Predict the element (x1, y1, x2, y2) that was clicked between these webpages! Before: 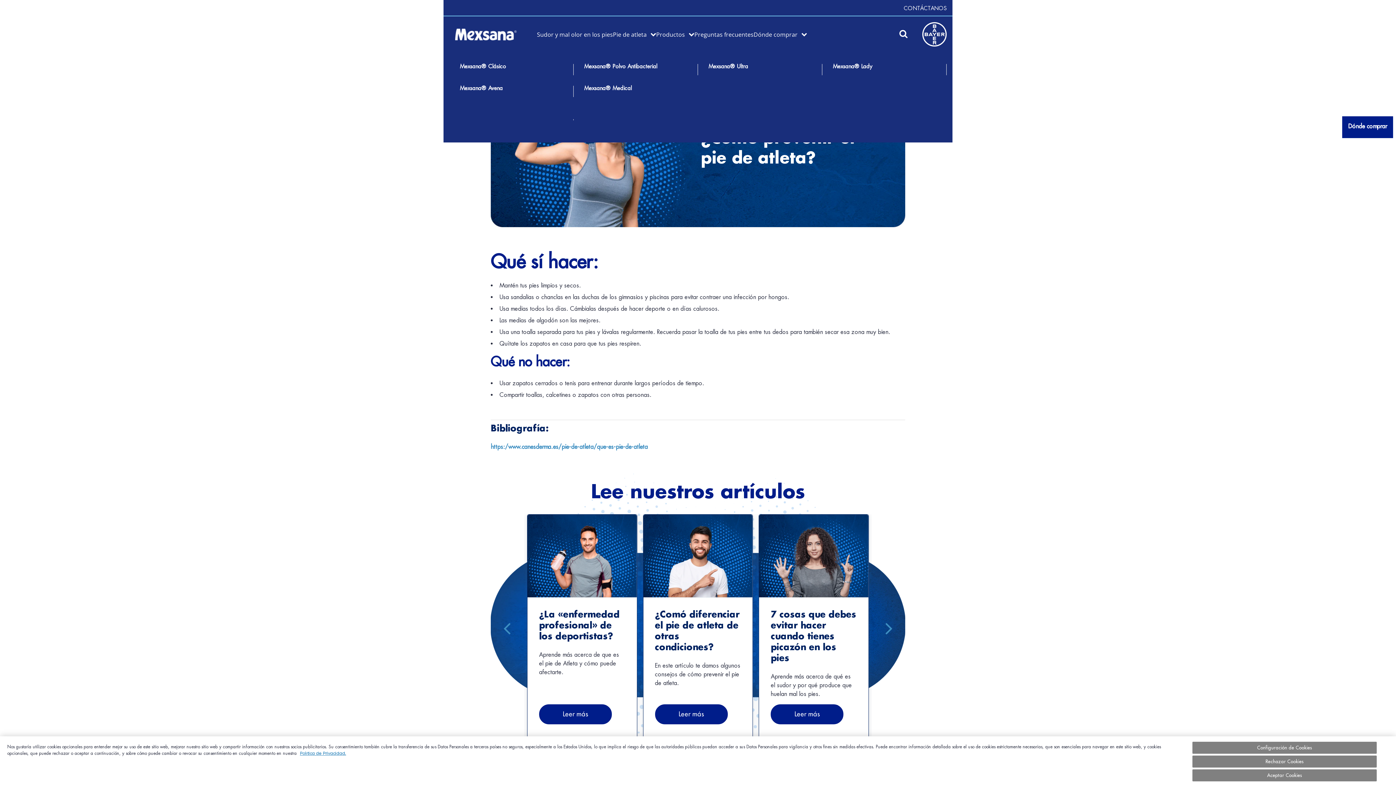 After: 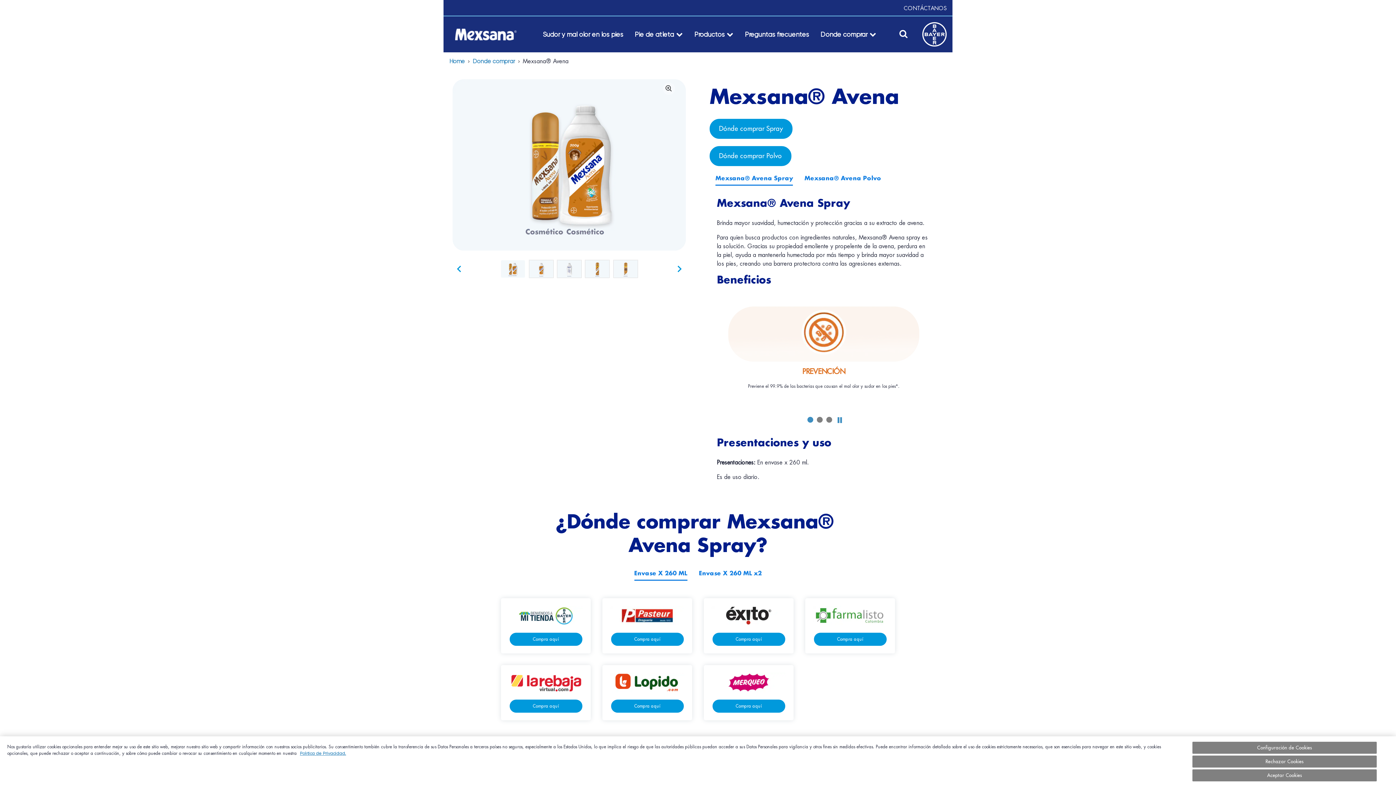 Action: bbox: (460, 85, 562, 91) label: Mexsana® Avena